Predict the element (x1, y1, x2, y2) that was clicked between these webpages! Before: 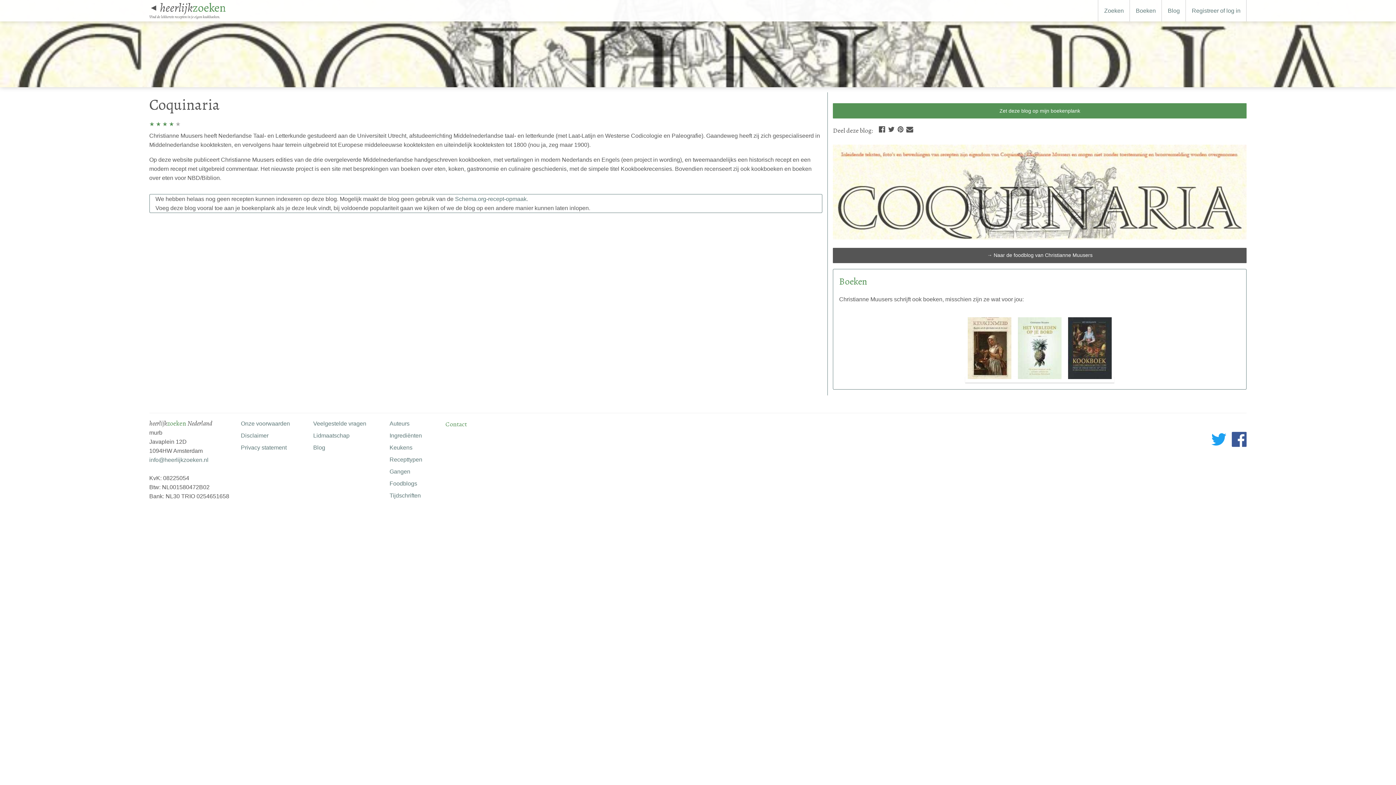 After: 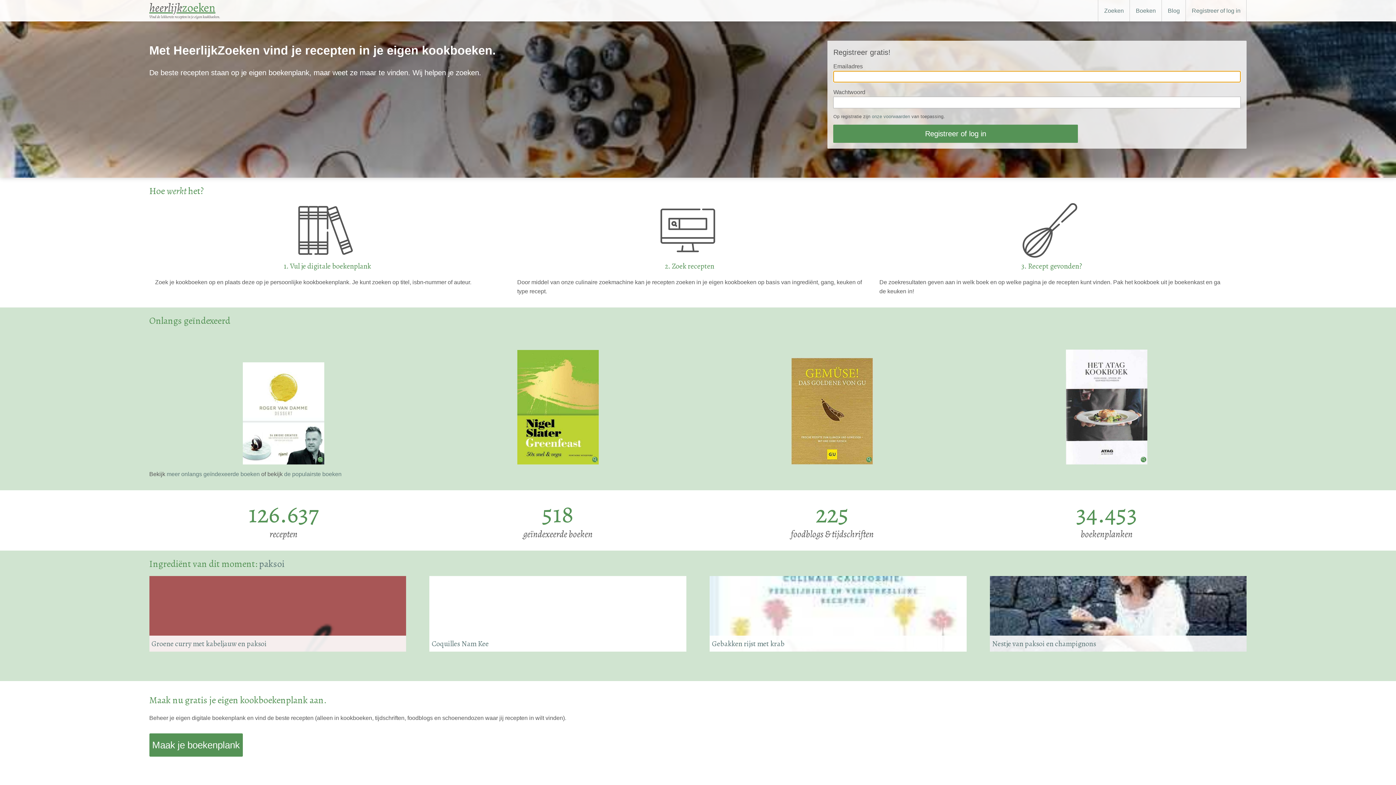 Action: bbox: (149, 1, 158, 12) label: ◄